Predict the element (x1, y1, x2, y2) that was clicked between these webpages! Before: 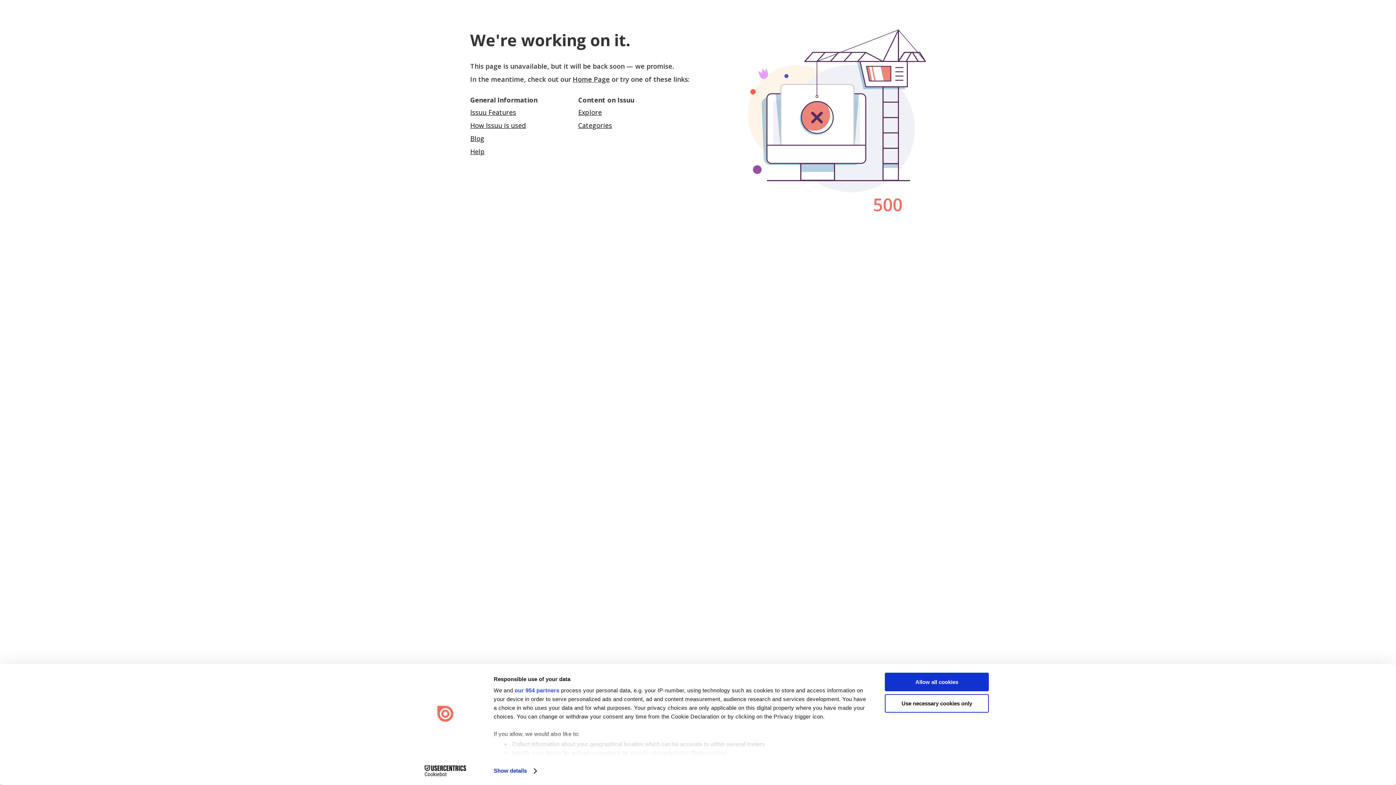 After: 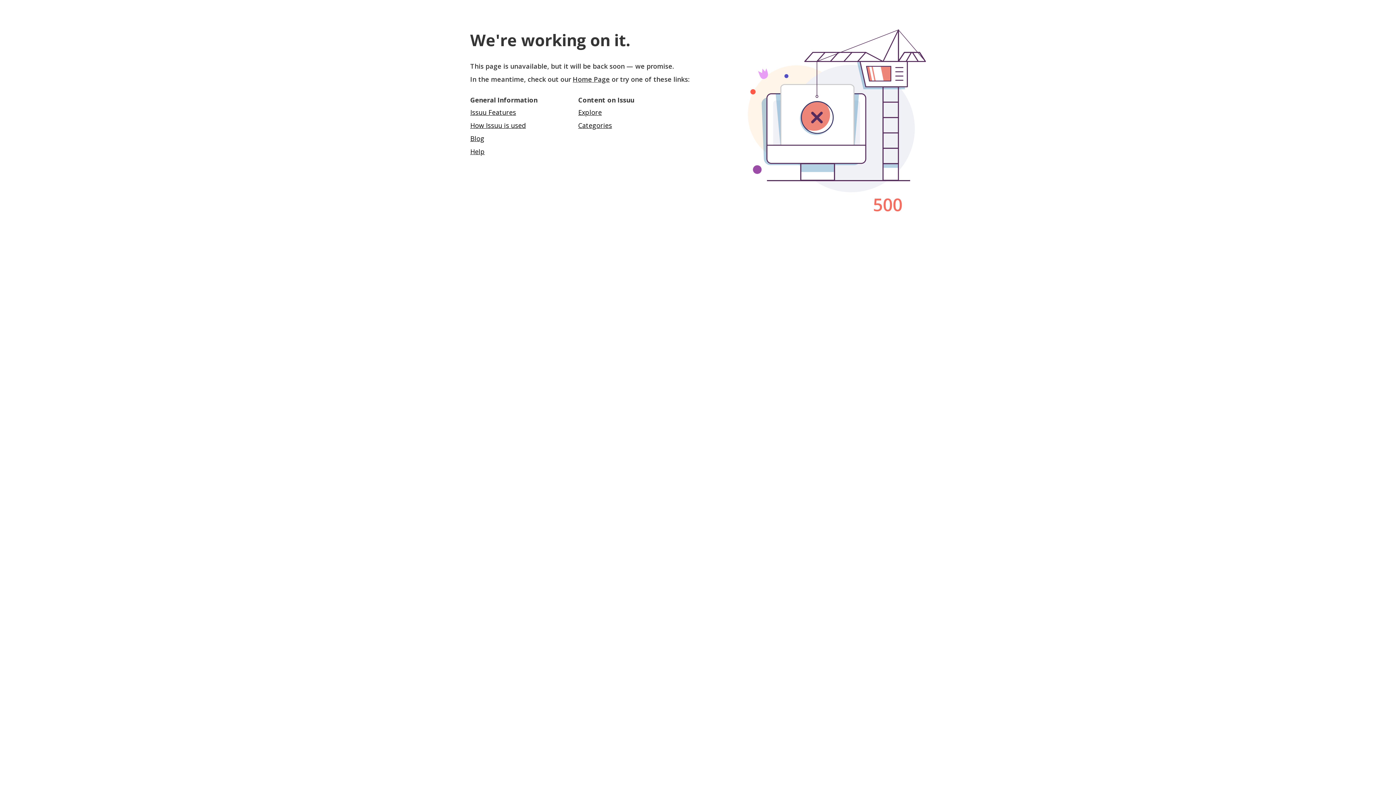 Action: bbox: (885, 673, 989, 691) label: Allow all cookies